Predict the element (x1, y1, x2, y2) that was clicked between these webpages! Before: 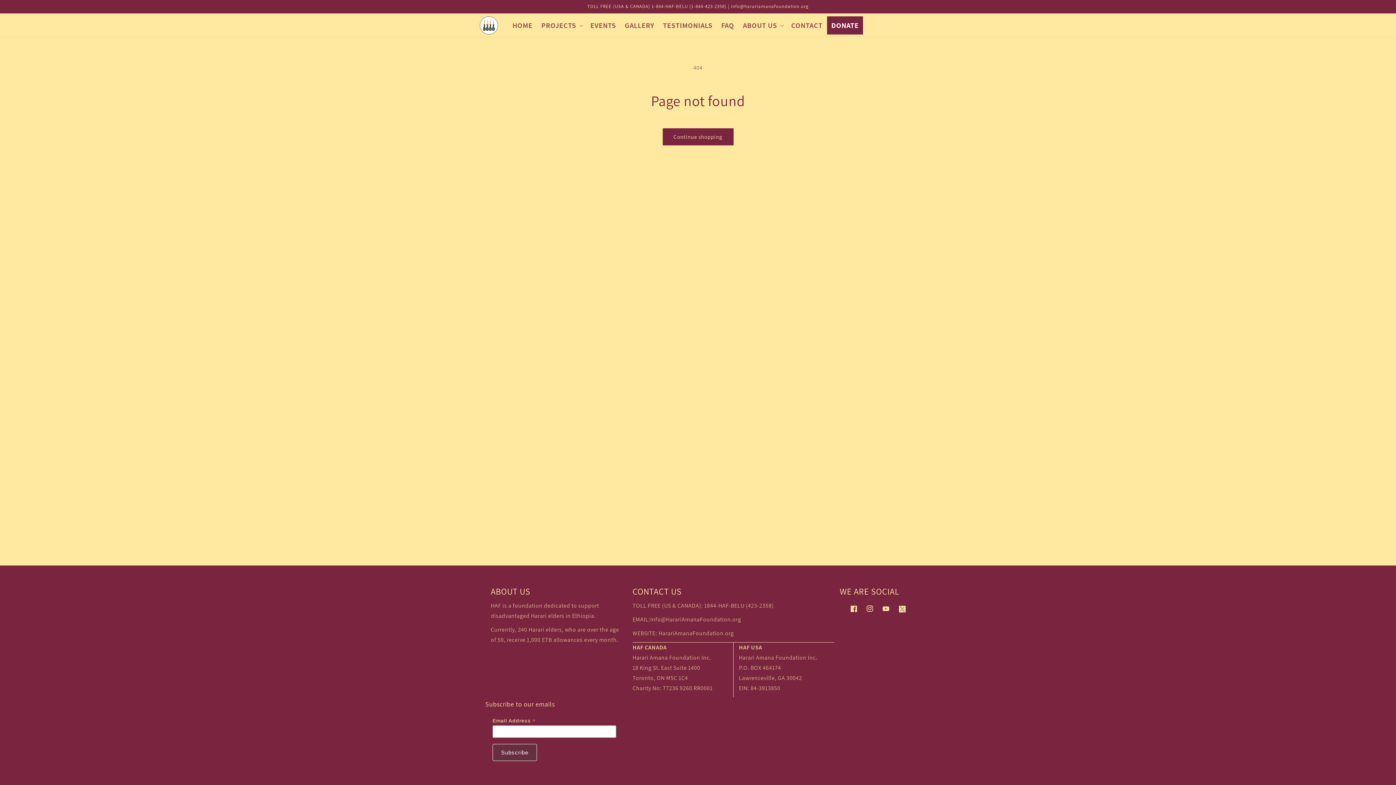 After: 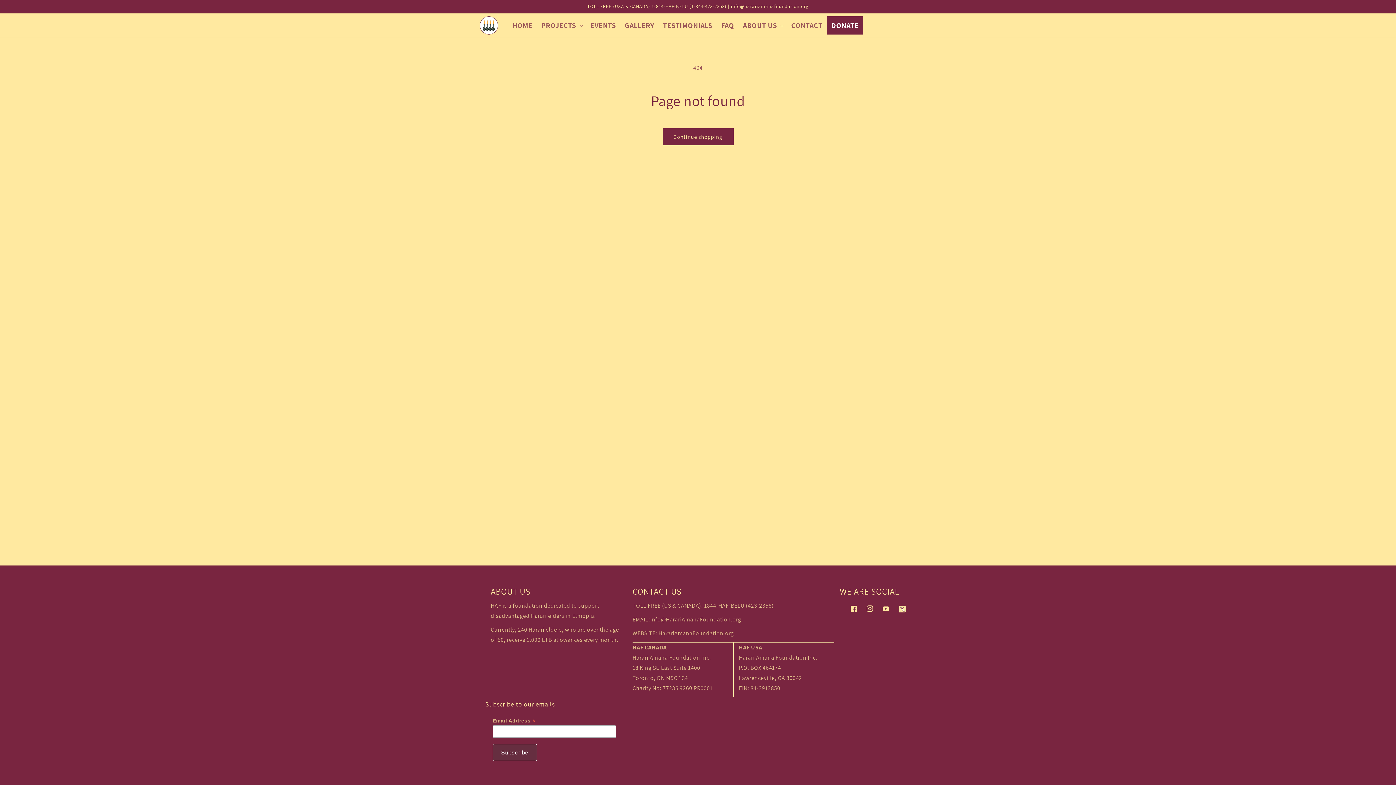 Action: label: GALLERY bbox: (620, 16, 658, 34)